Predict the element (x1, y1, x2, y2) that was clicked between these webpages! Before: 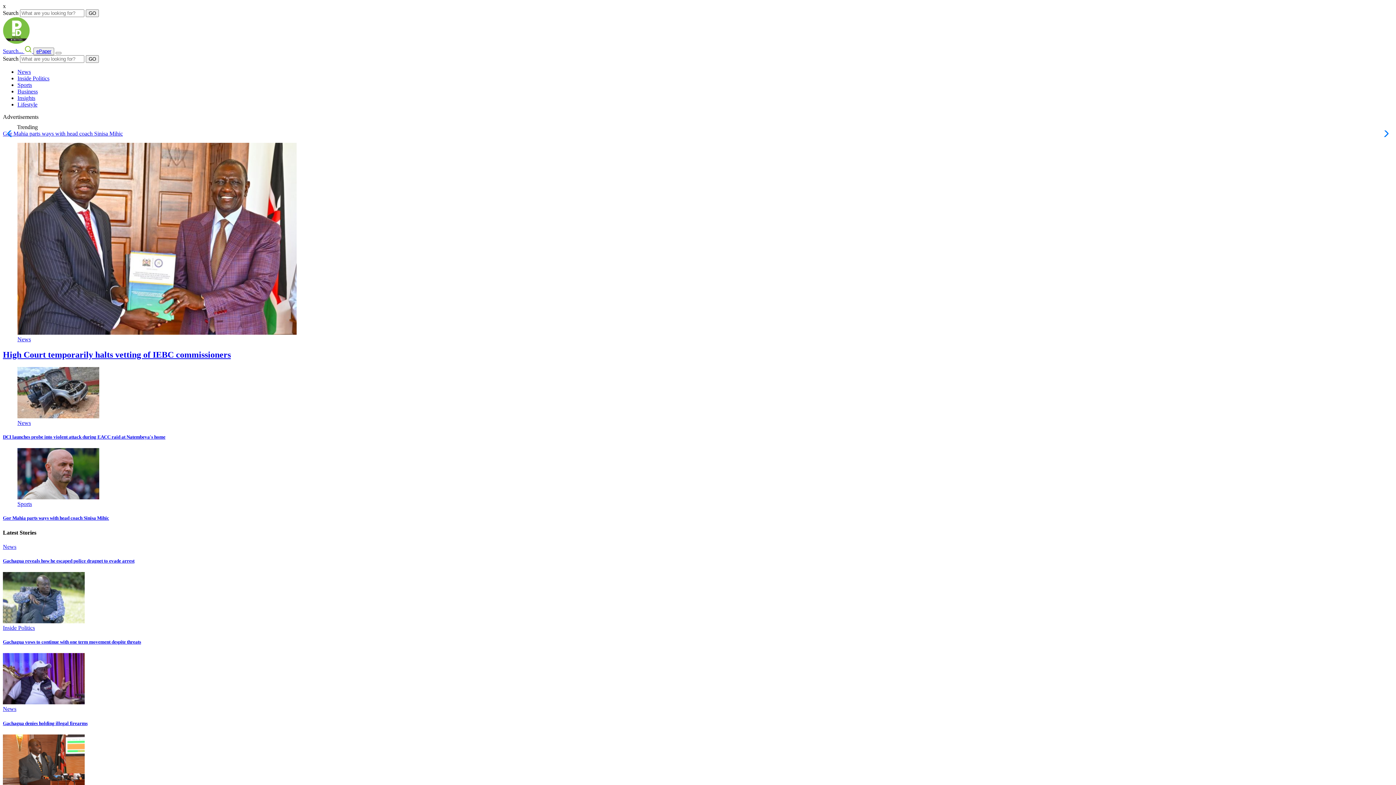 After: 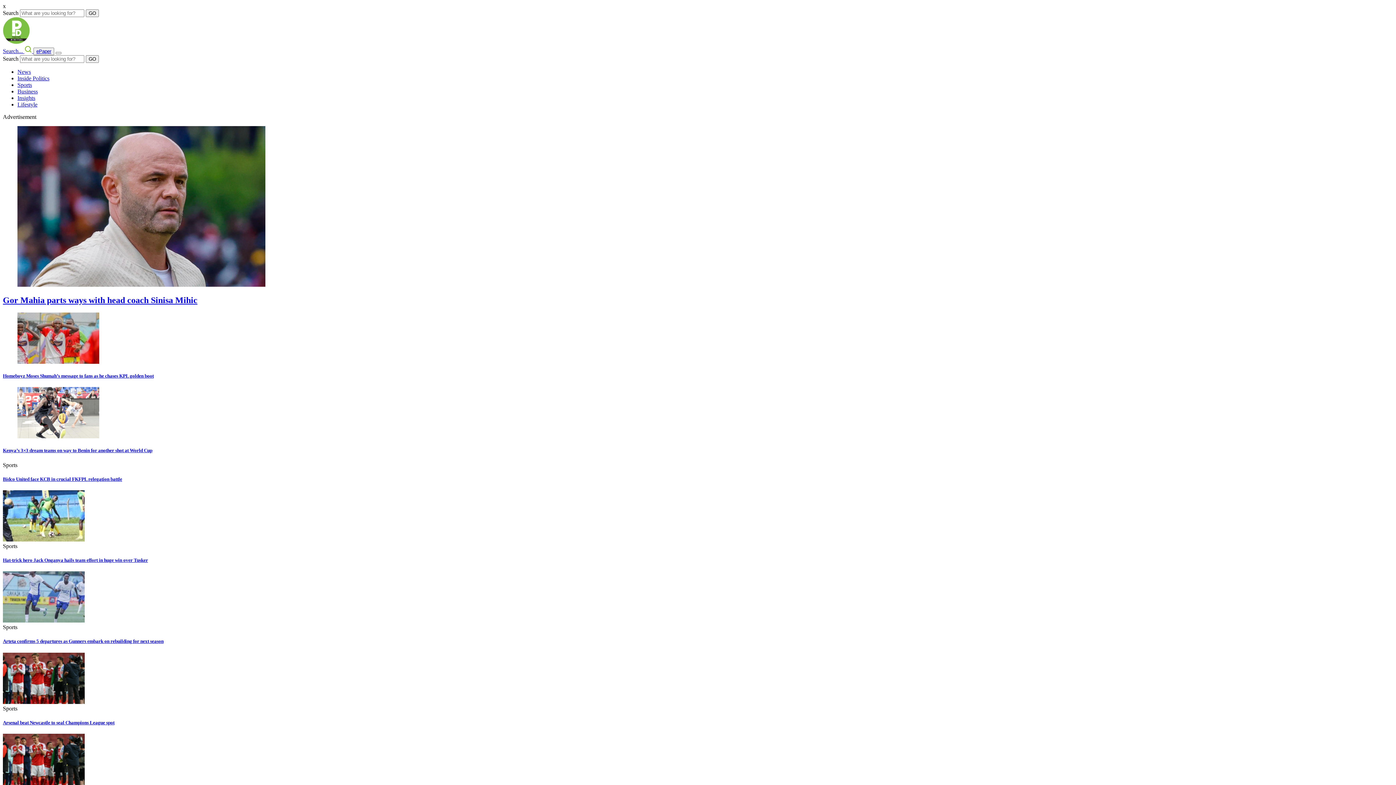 Action: label: Sports bbox: (17, 501, 32, 507)